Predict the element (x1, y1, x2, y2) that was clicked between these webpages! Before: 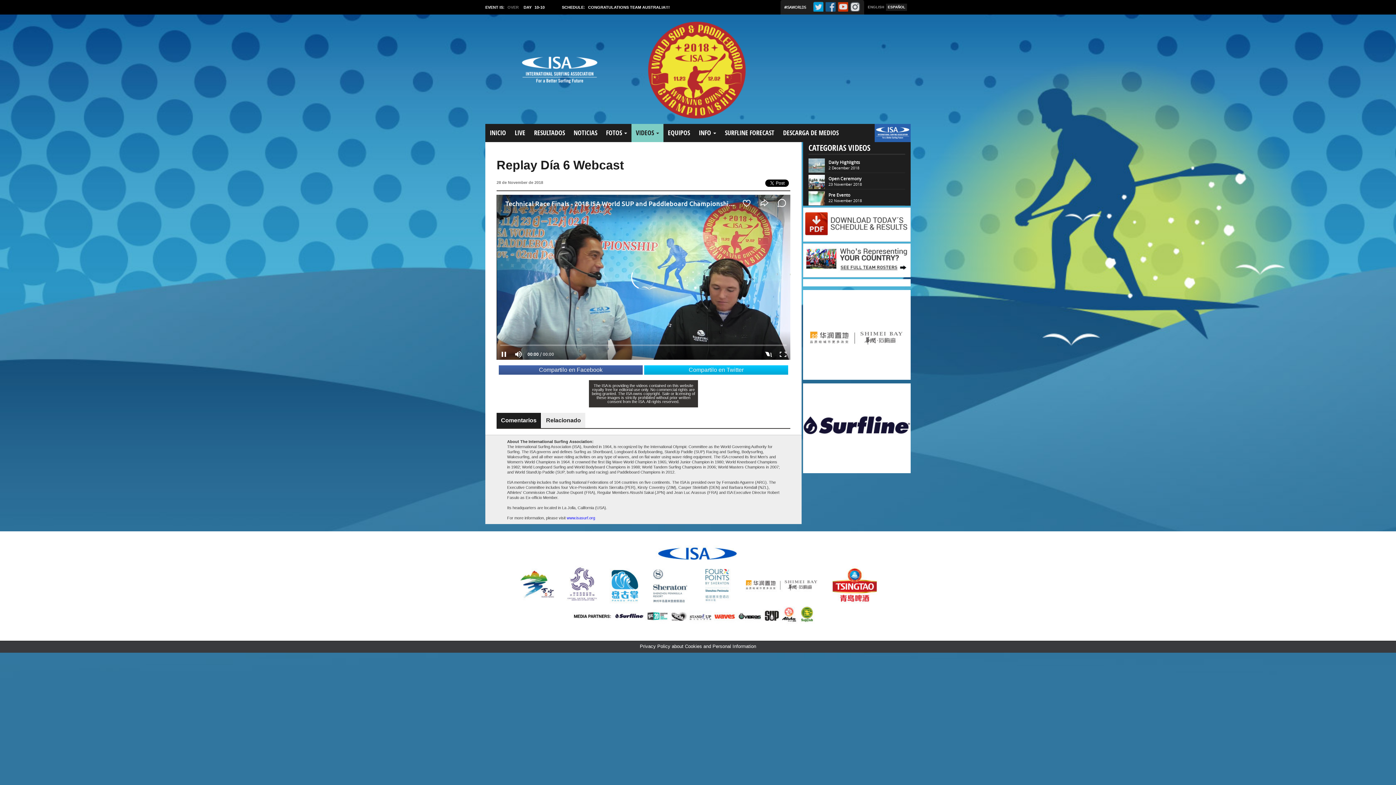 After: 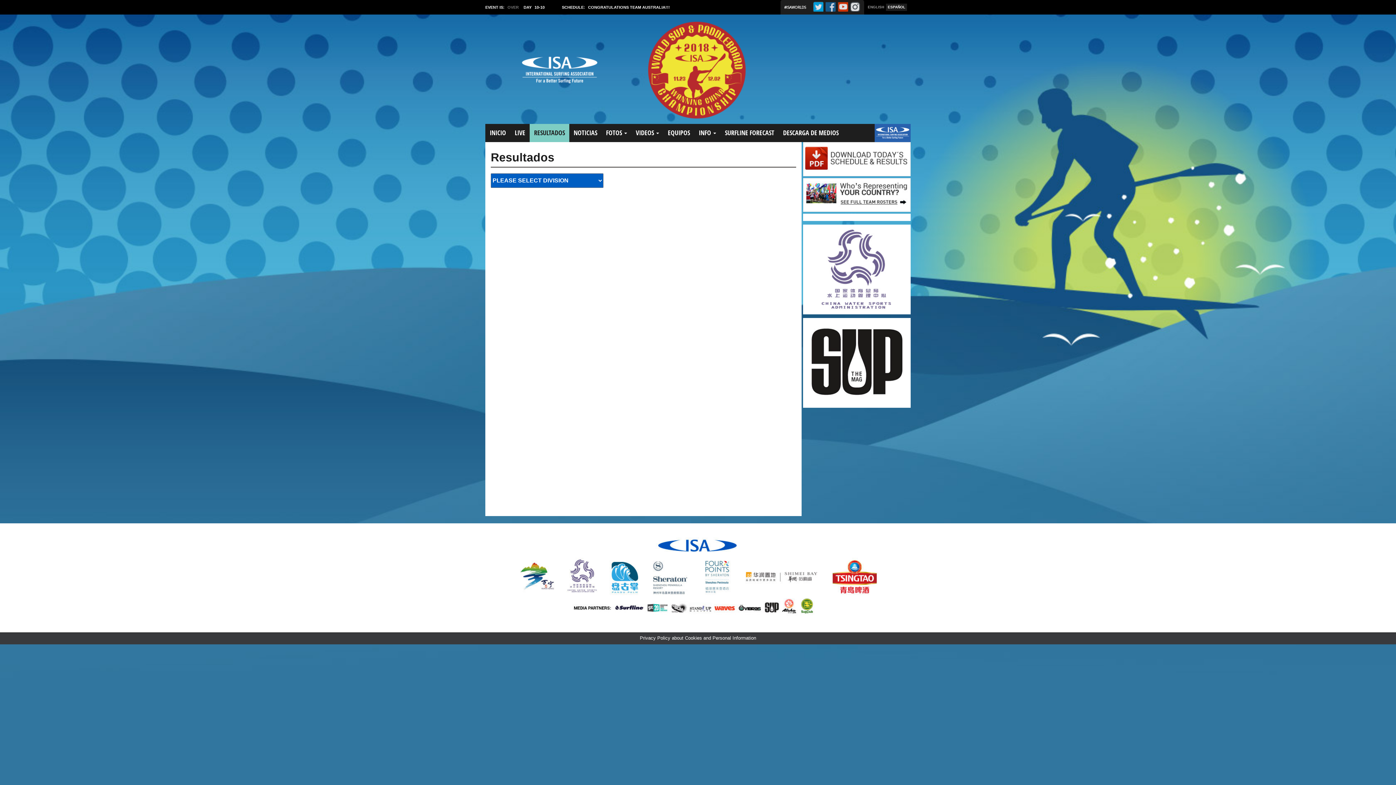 Action: bbox: (529, 124, 569, 142) label: RESULTADOS